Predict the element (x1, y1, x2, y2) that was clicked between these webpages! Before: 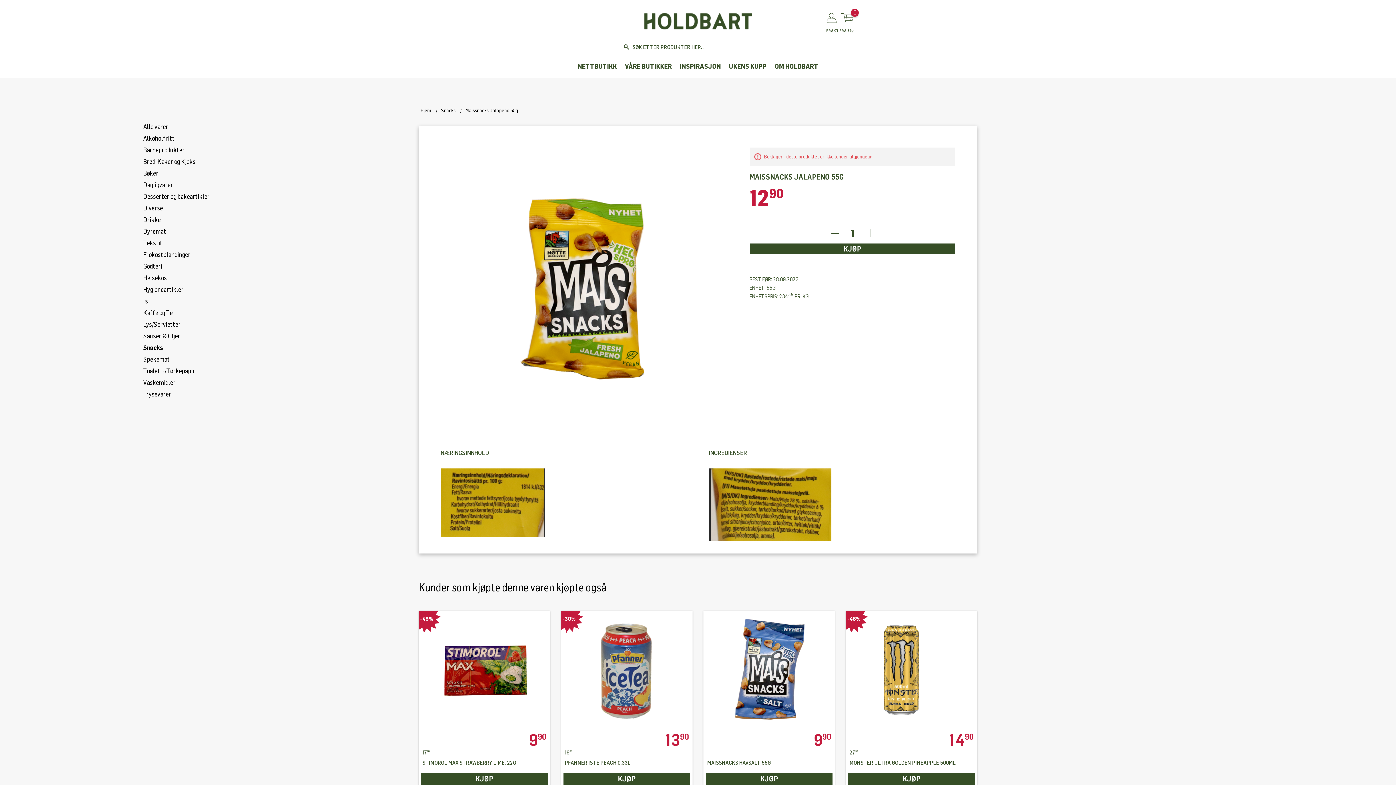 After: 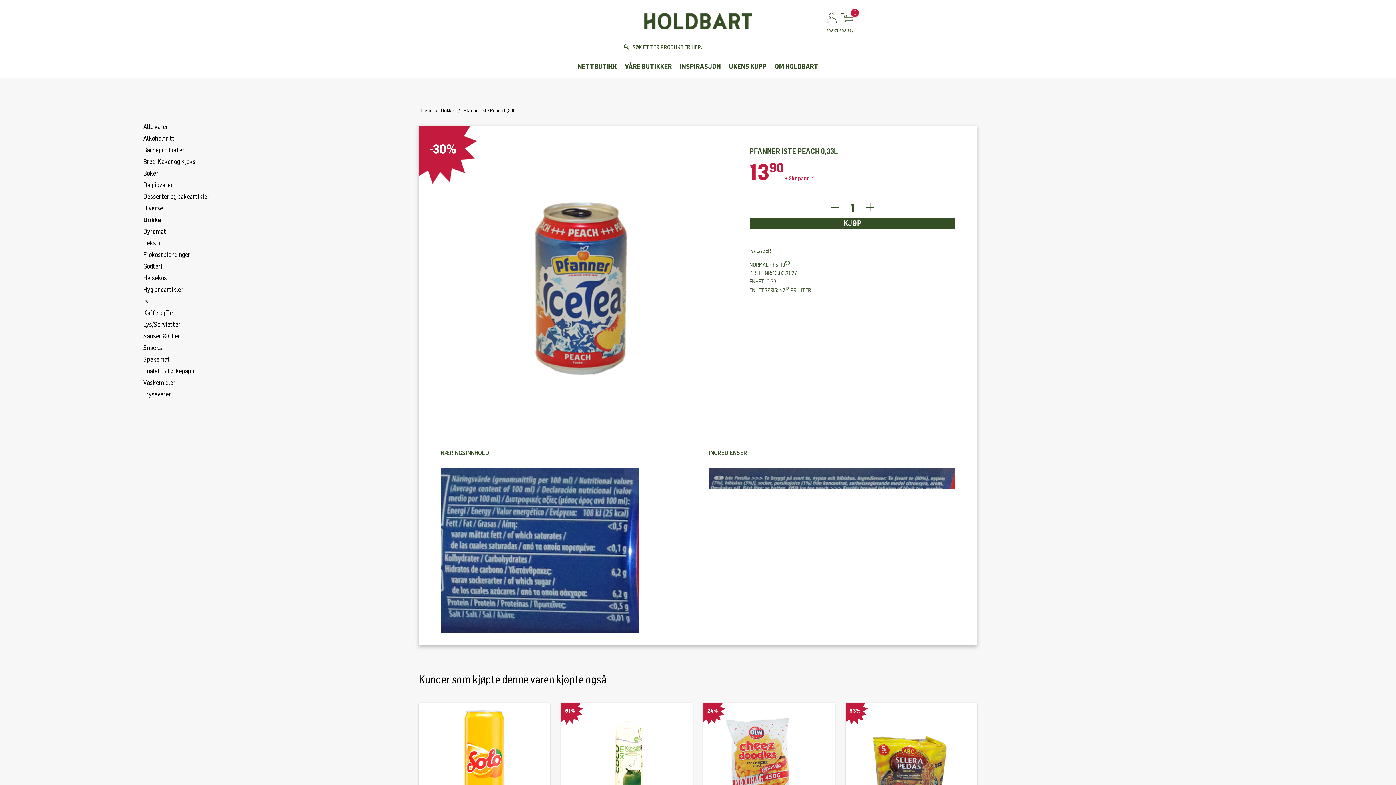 Action: bbox: (571, 616, 682, 726)